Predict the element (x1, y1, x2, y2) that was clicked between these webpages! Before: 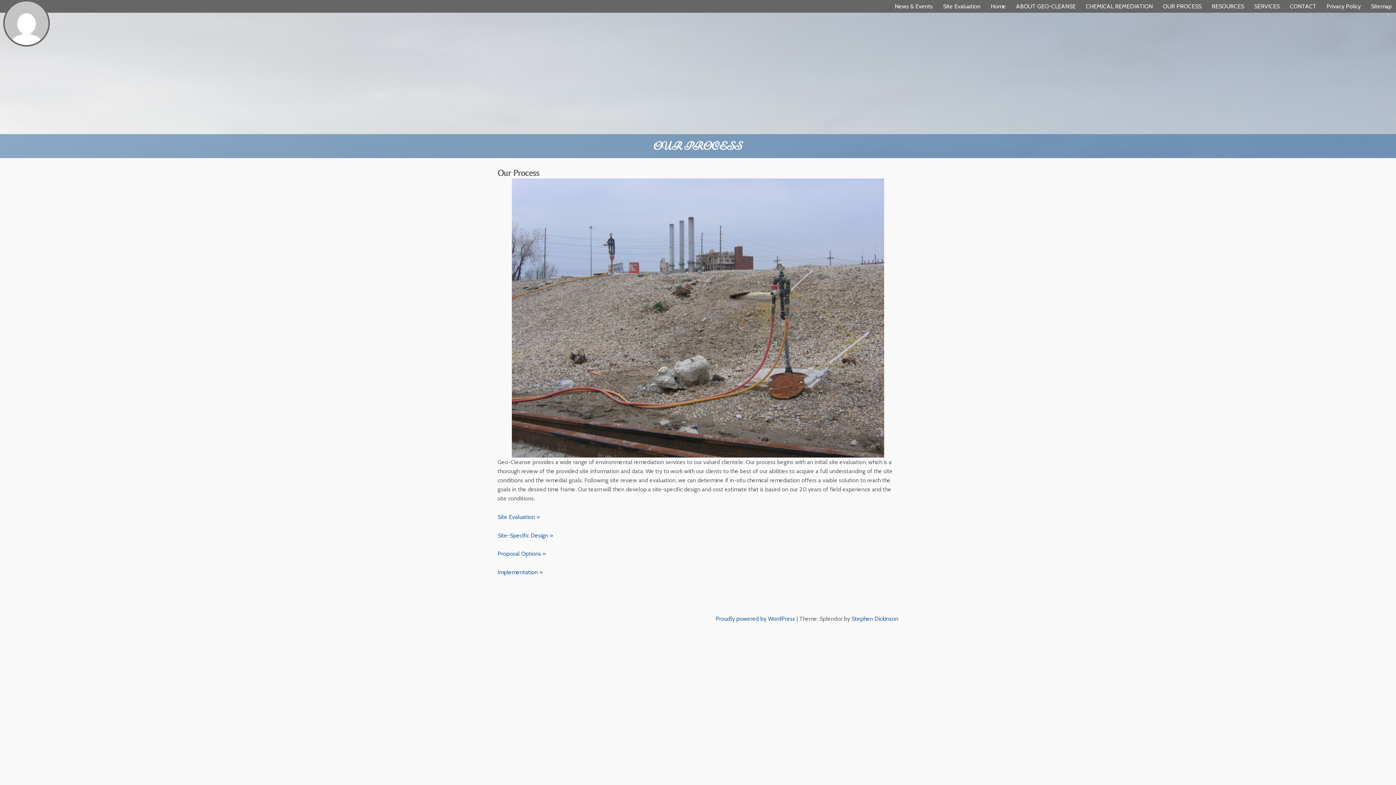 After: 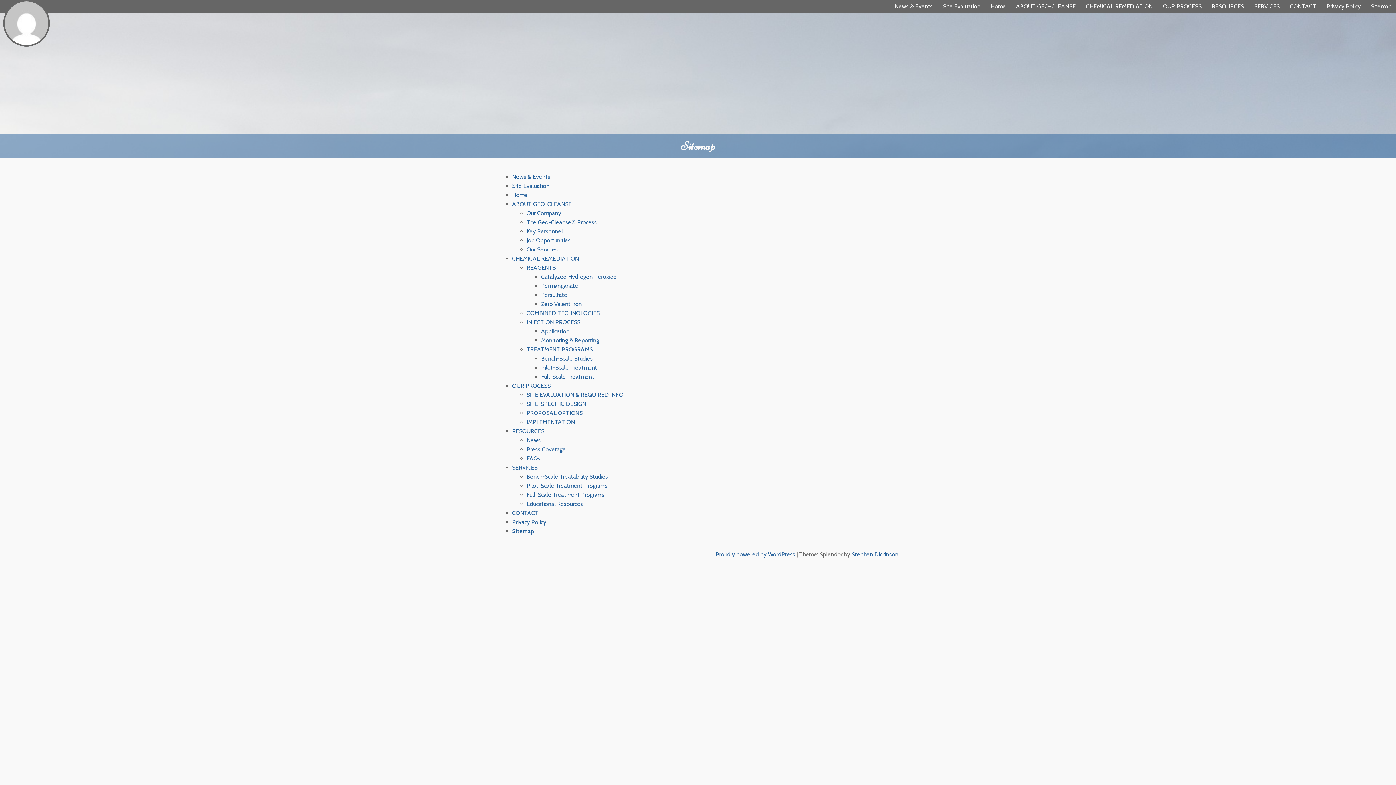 Action: bbox: (1366, 0, 1396, 12) label: Sitemap